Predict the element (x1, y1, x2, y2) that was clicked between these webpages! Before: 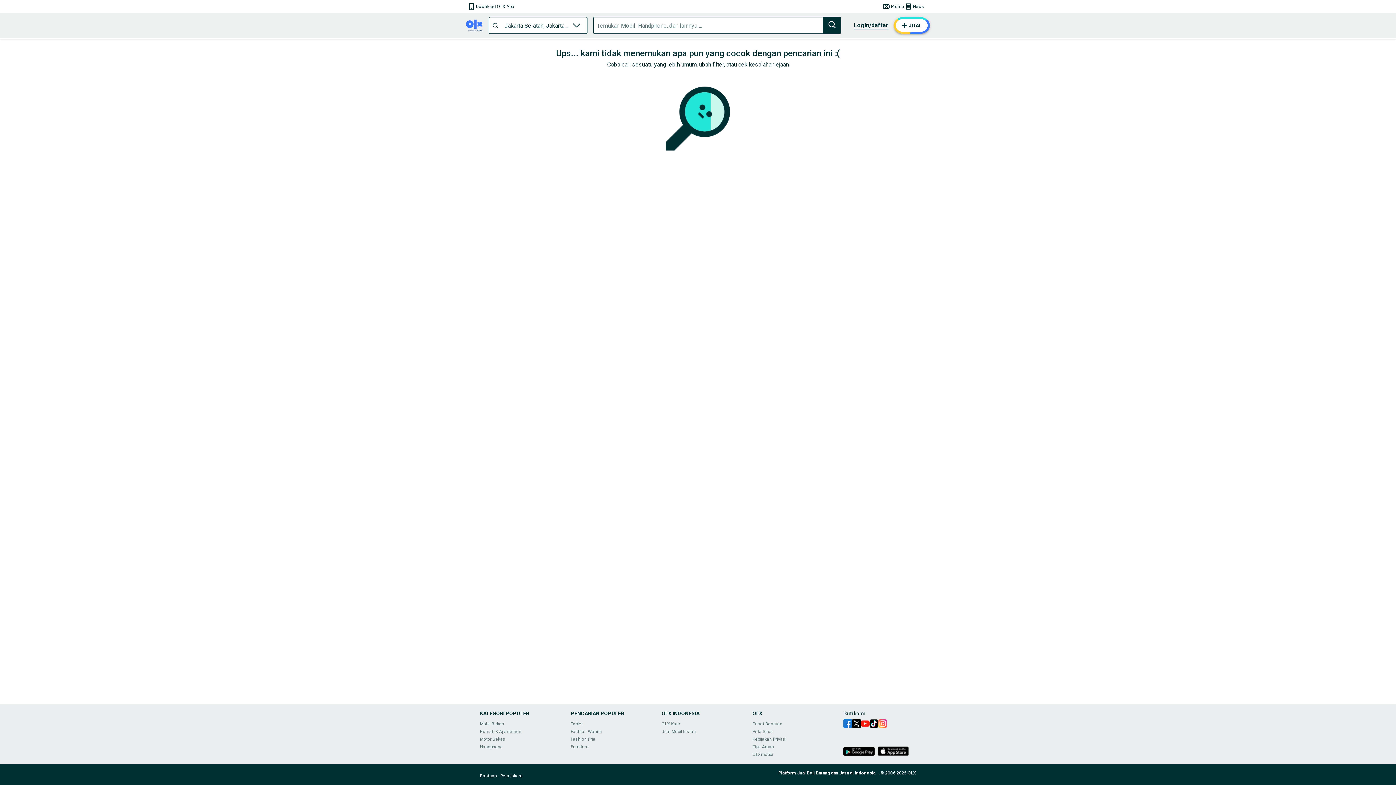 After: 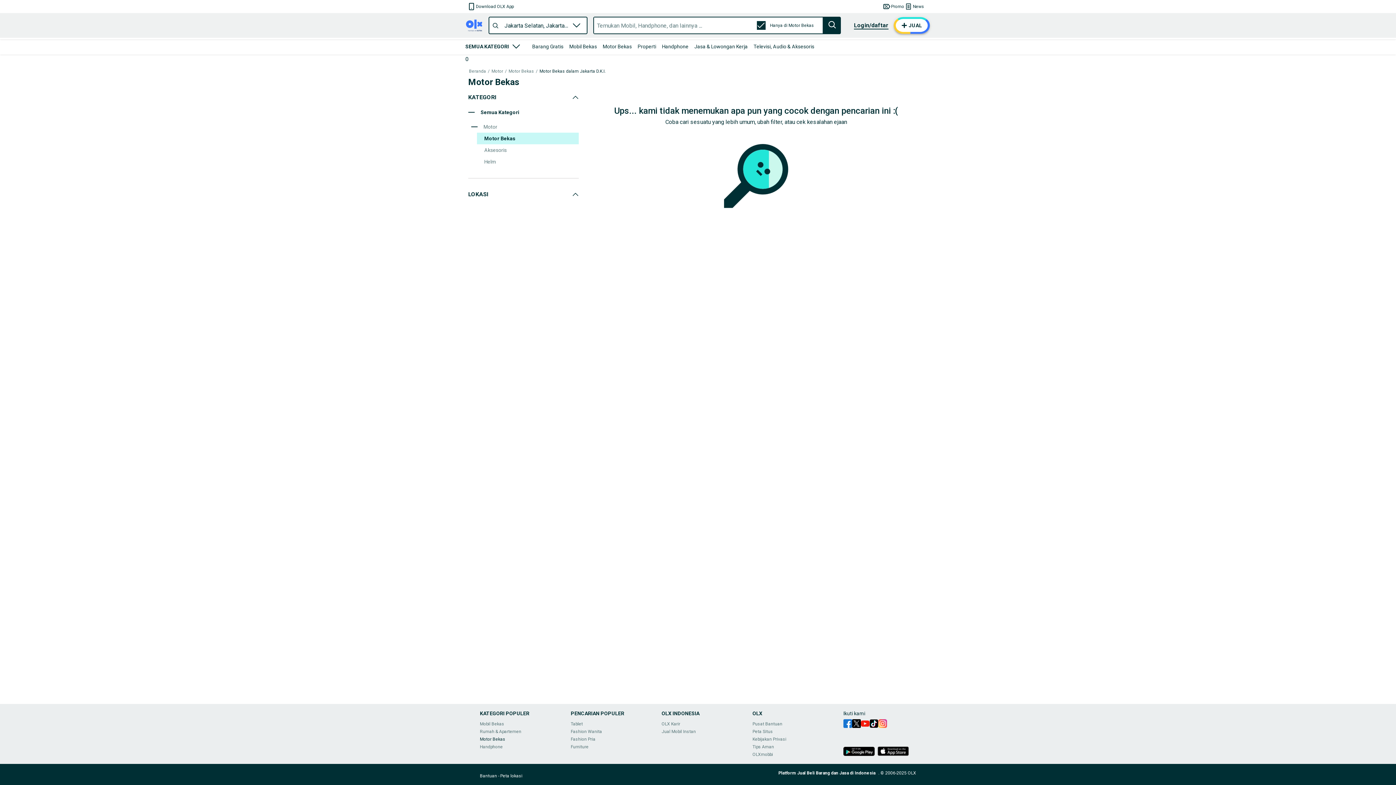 Action: bbox: (480, 737, 505, 742) label: Motor Bekas